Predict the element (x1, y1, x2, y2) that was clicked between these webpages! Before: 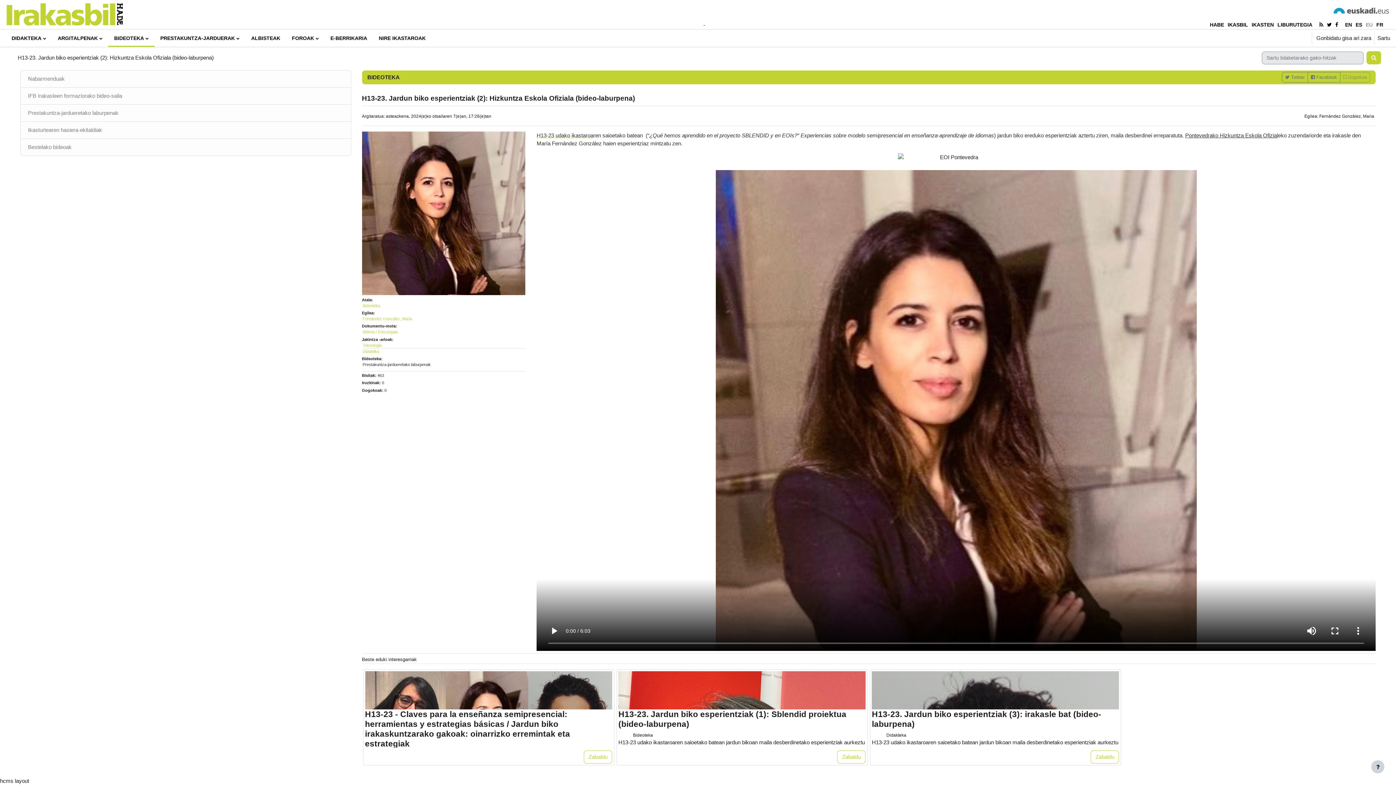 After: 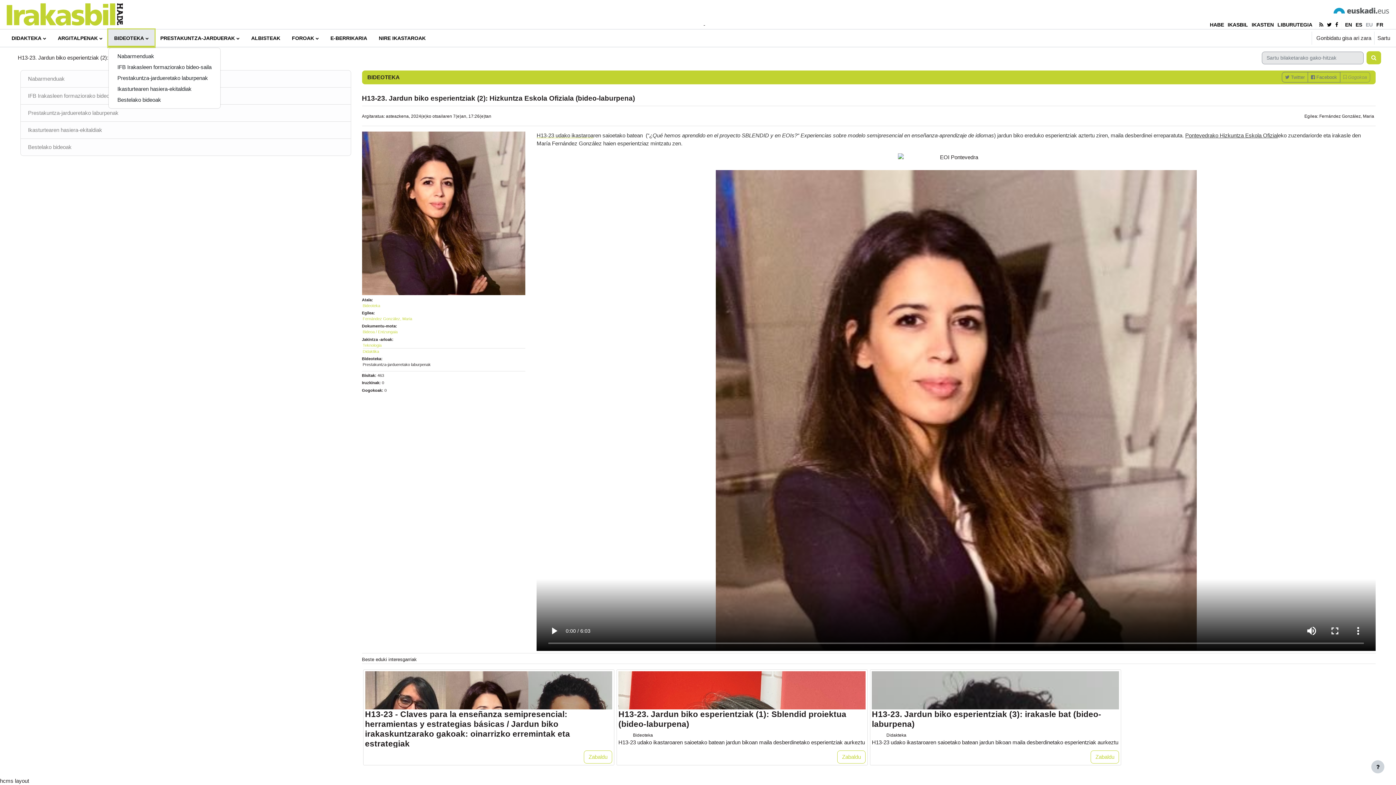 Action: bbox: (108, 29, 154, 46) label: BIDEOTEKA